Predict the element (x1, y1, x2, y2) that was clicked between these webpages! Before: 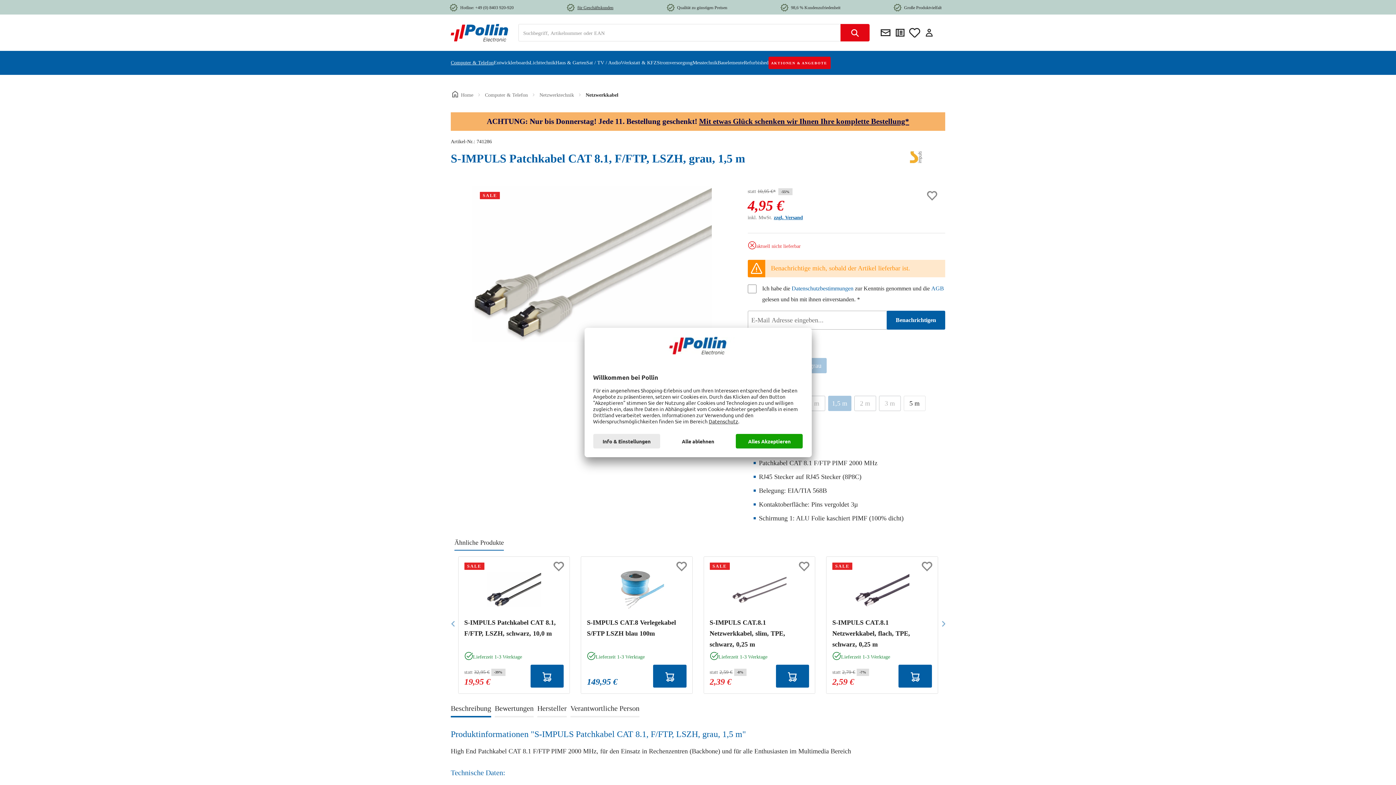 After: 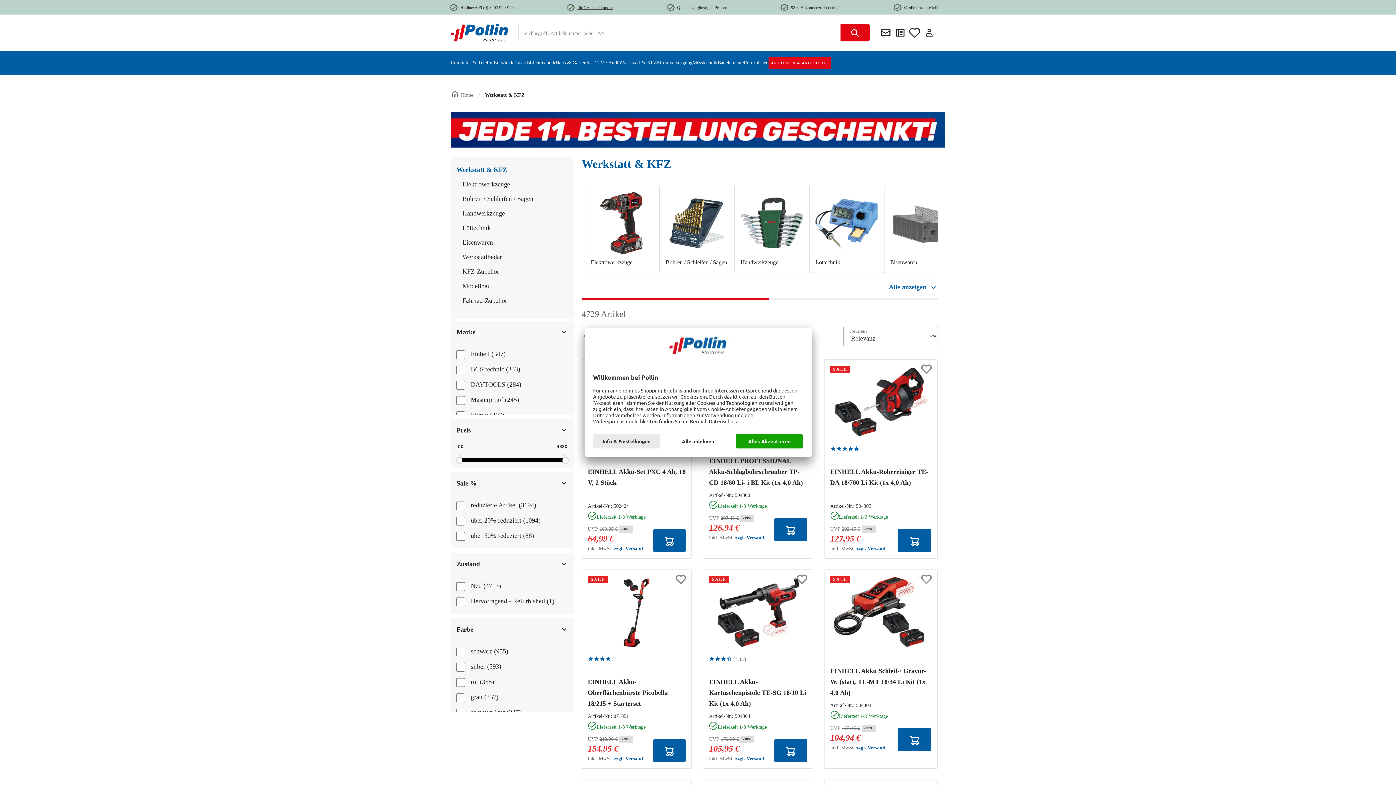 Action: label: Werkstatt & KFZ bbox: (621, 57, 657, 68)